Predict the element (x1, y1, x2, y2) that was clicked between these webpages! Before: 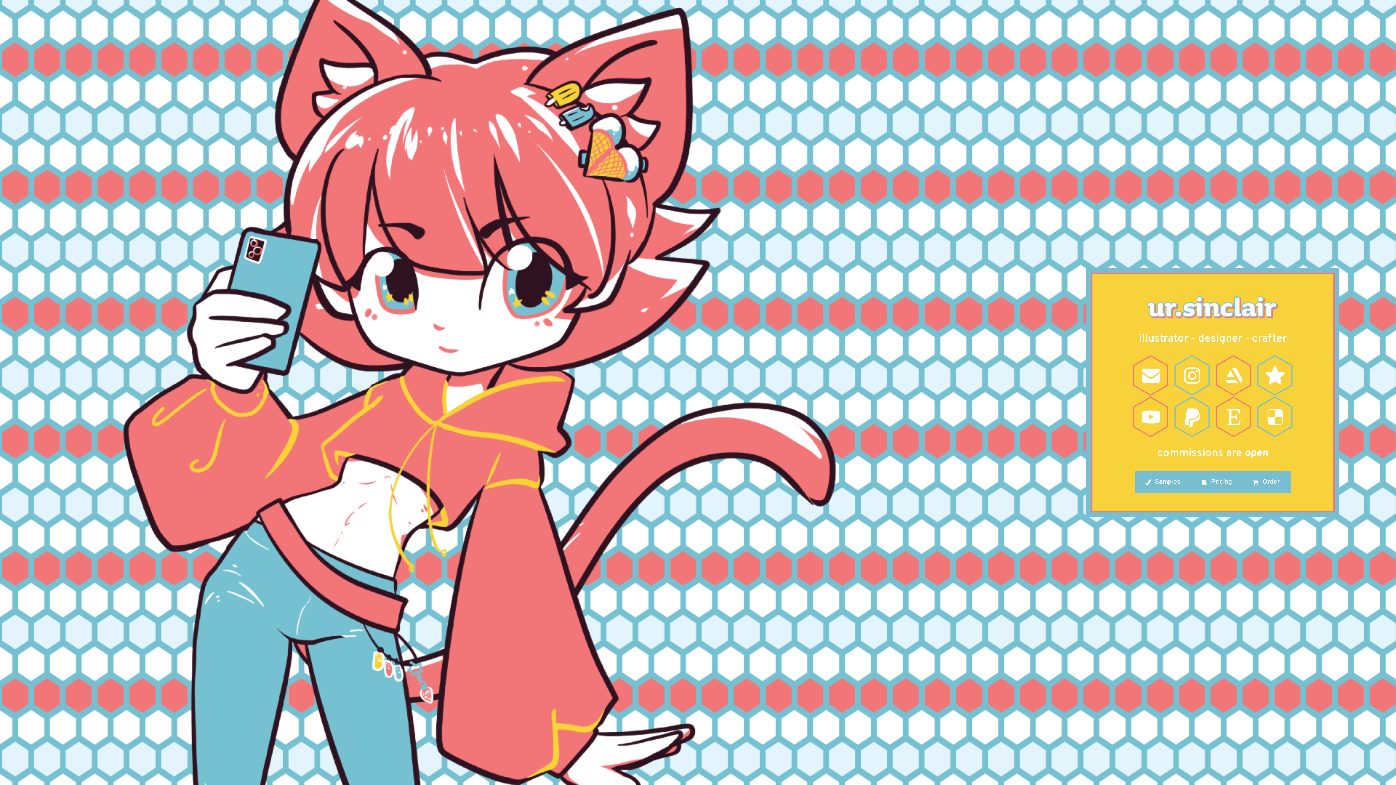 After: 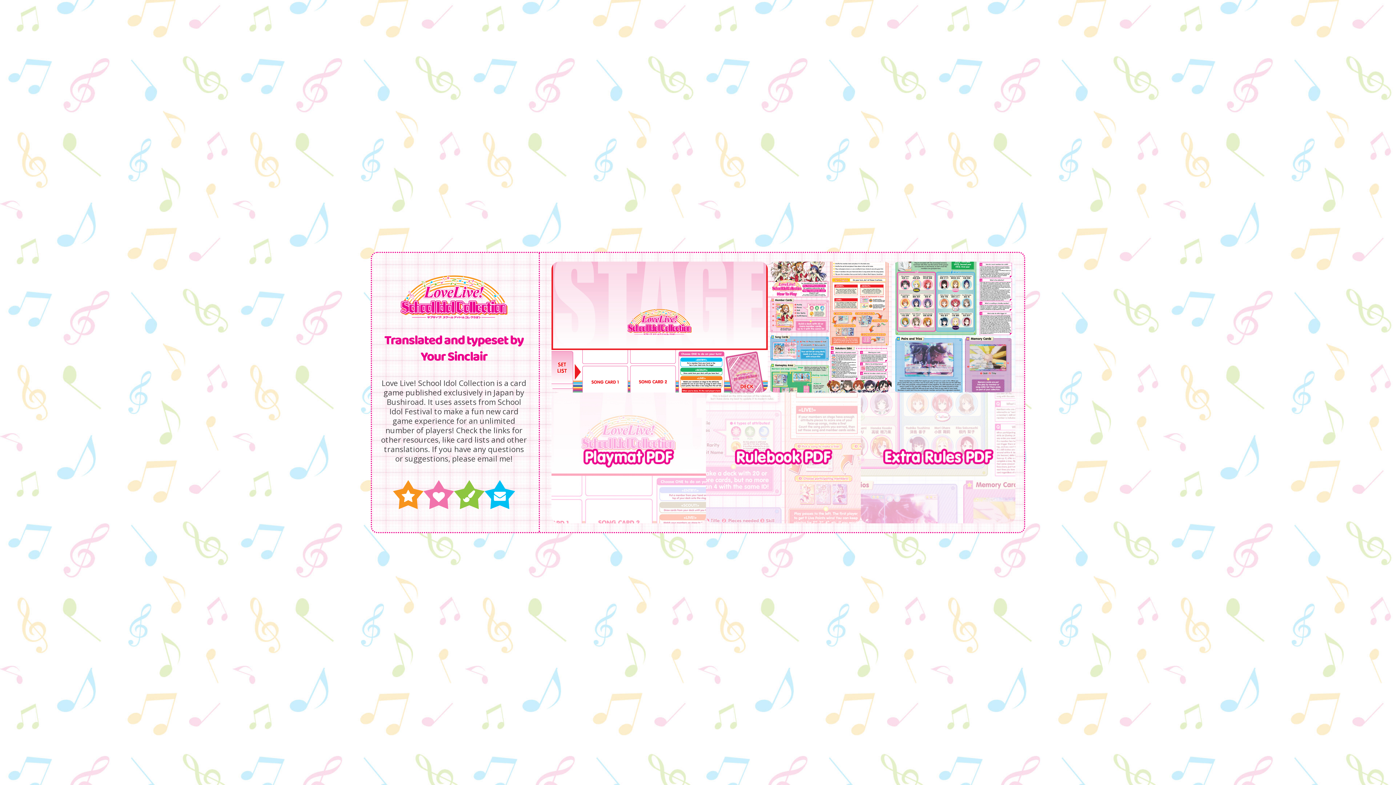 Action: bbox: (1254, 355, 1296, 396) label: Star